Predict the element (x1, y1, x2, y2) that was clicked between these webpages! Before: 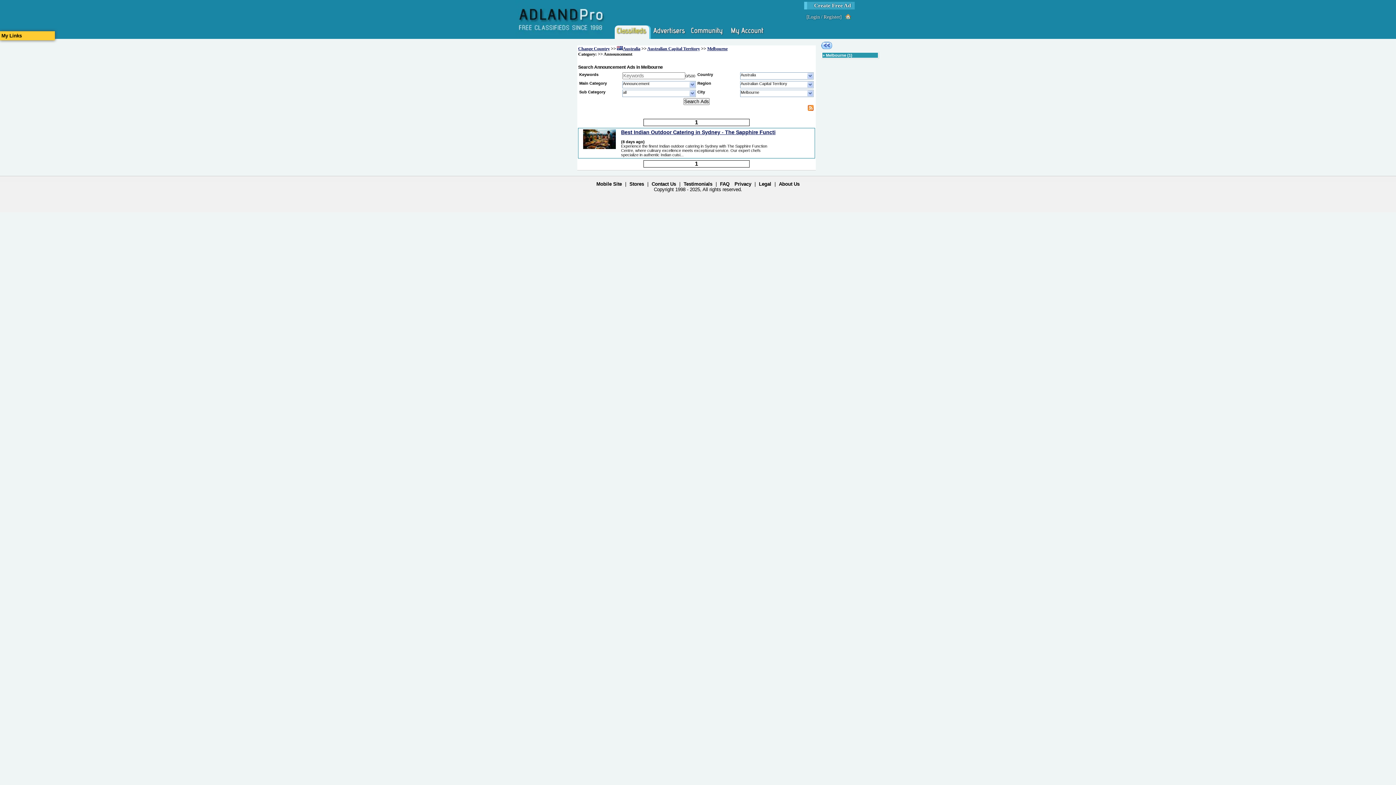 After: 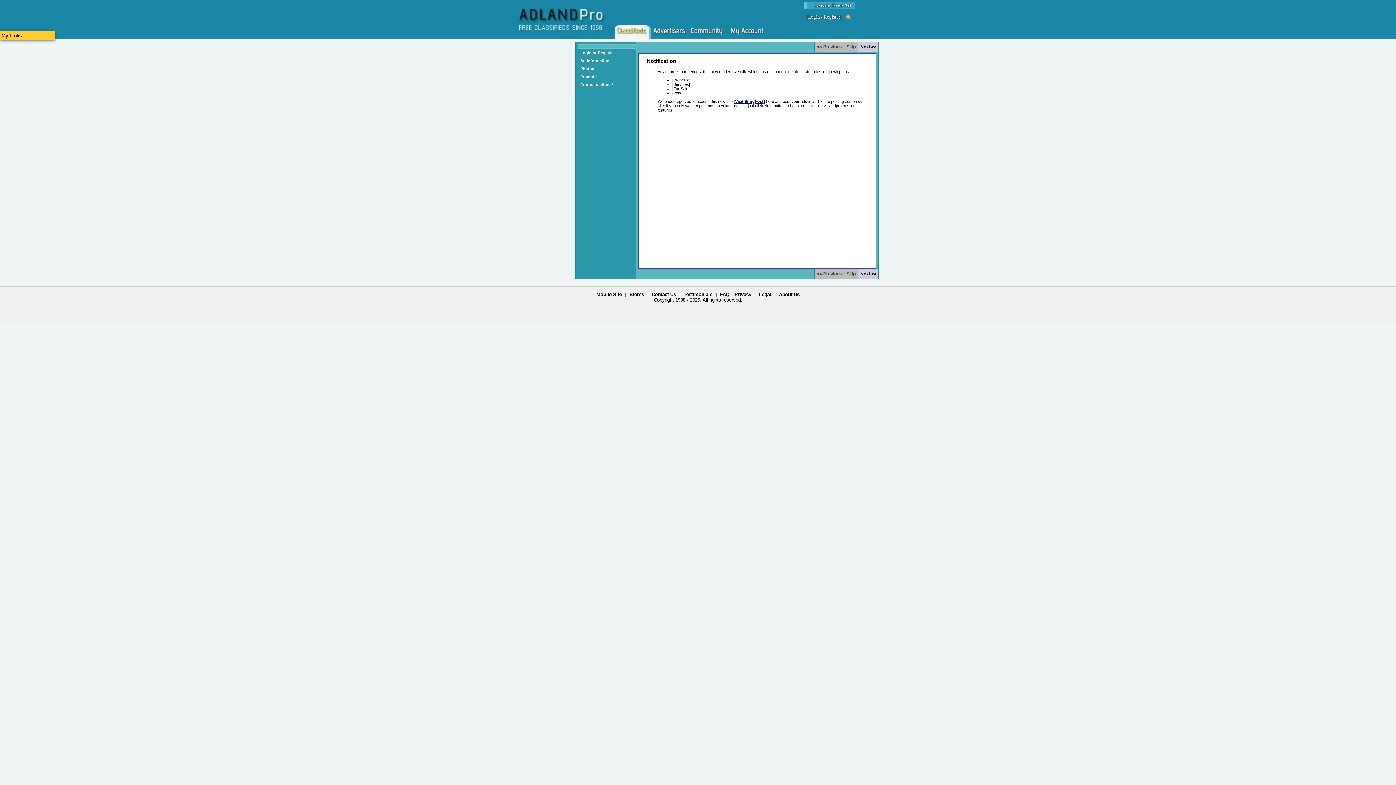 Action: label: Register bbox: (823, 14, 840, 19)